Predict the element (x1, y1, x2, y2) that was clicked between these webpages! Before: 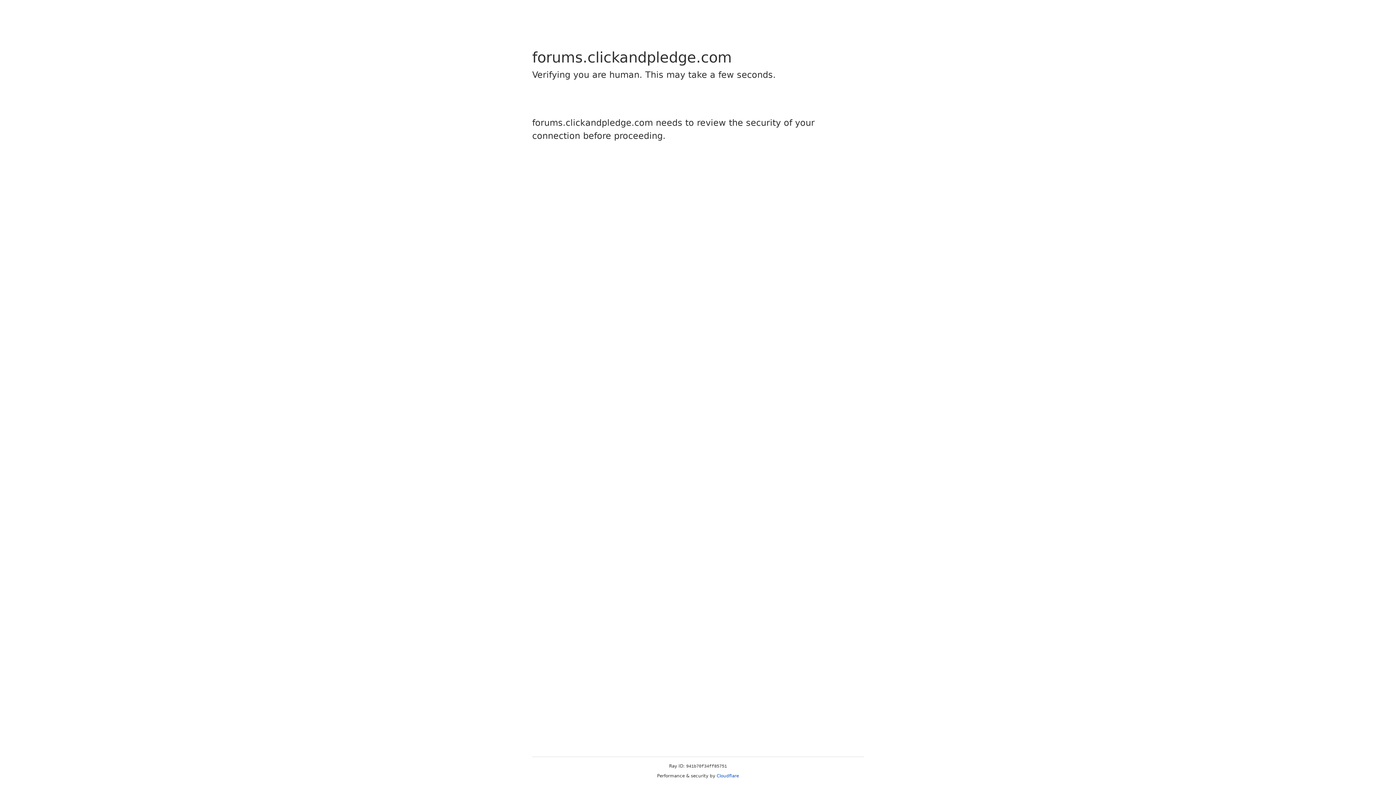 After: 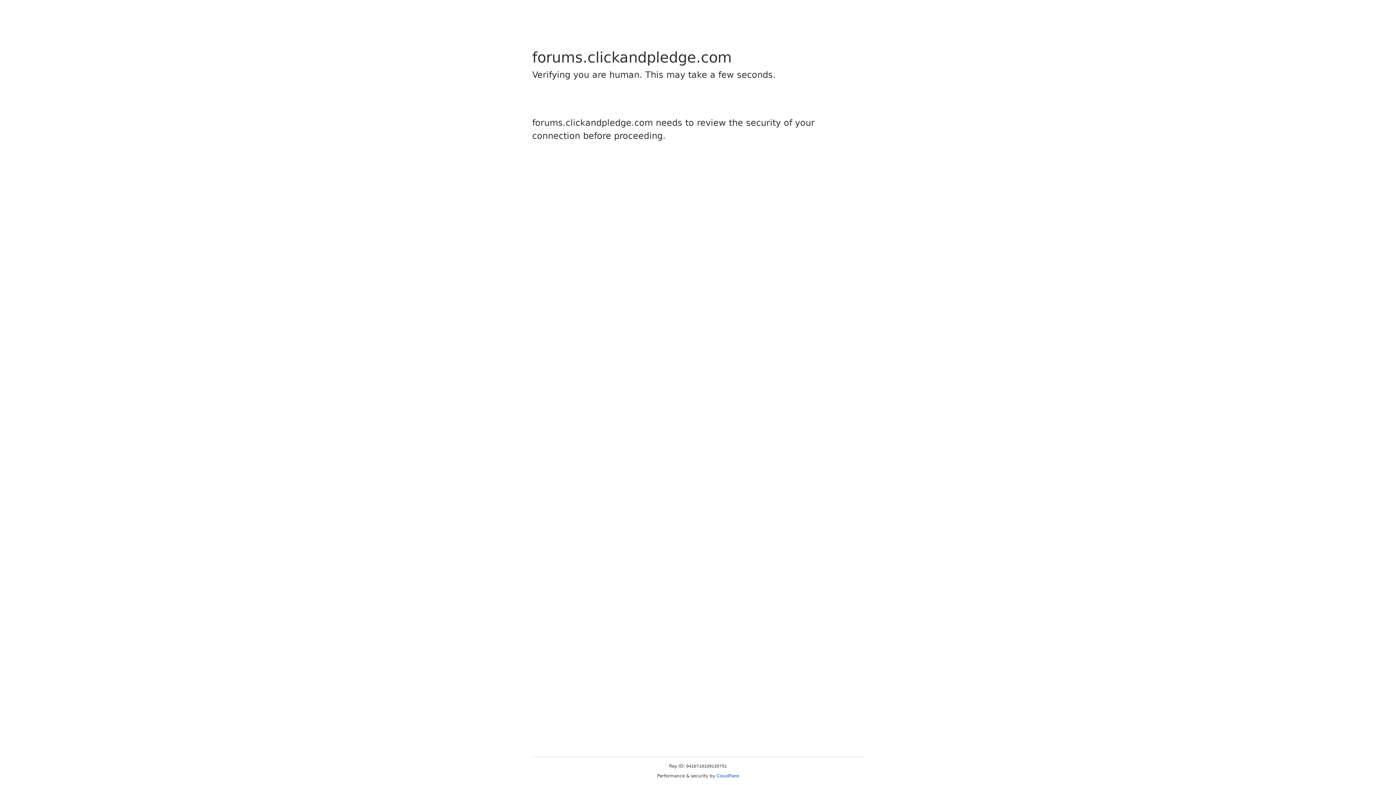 Action: bbox: (716, 773, 739, 778) label: Cloudflare